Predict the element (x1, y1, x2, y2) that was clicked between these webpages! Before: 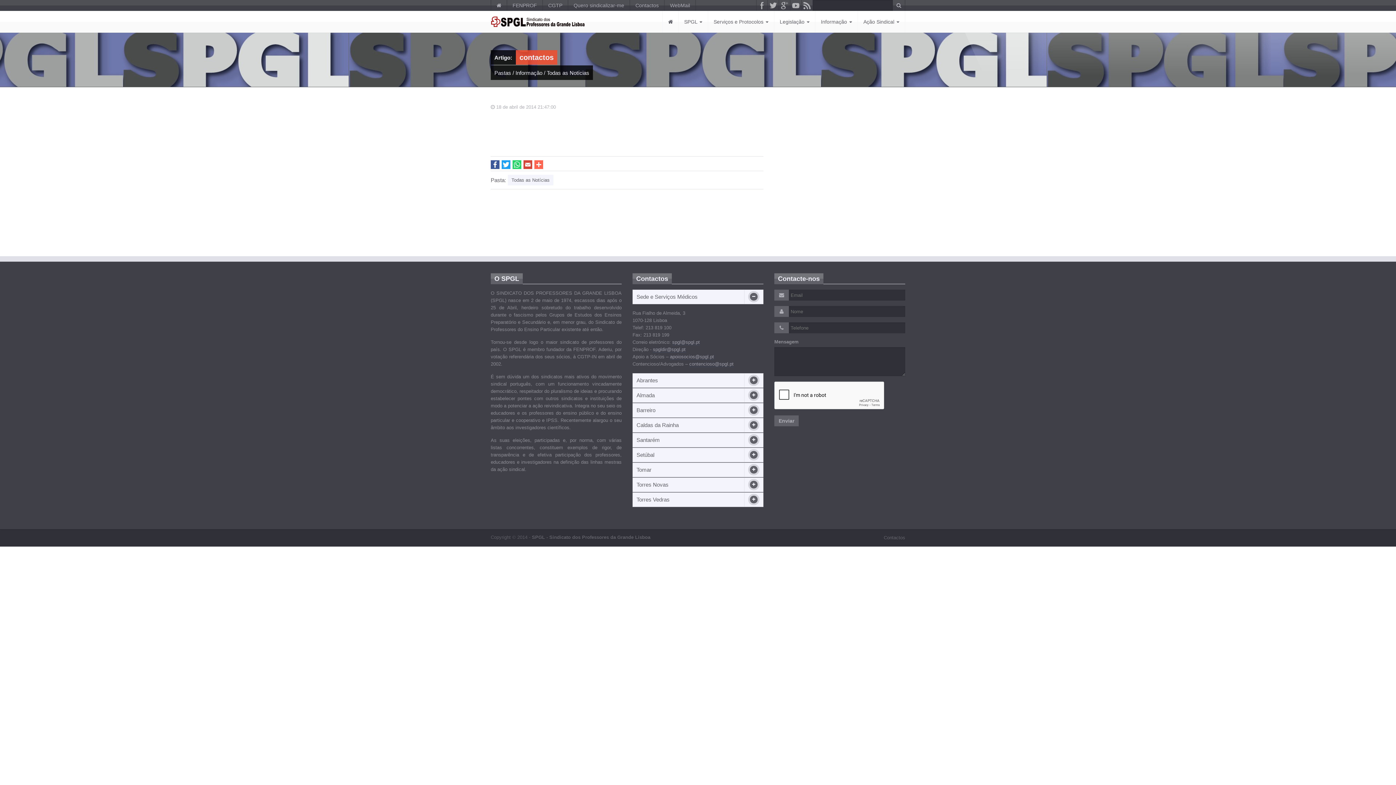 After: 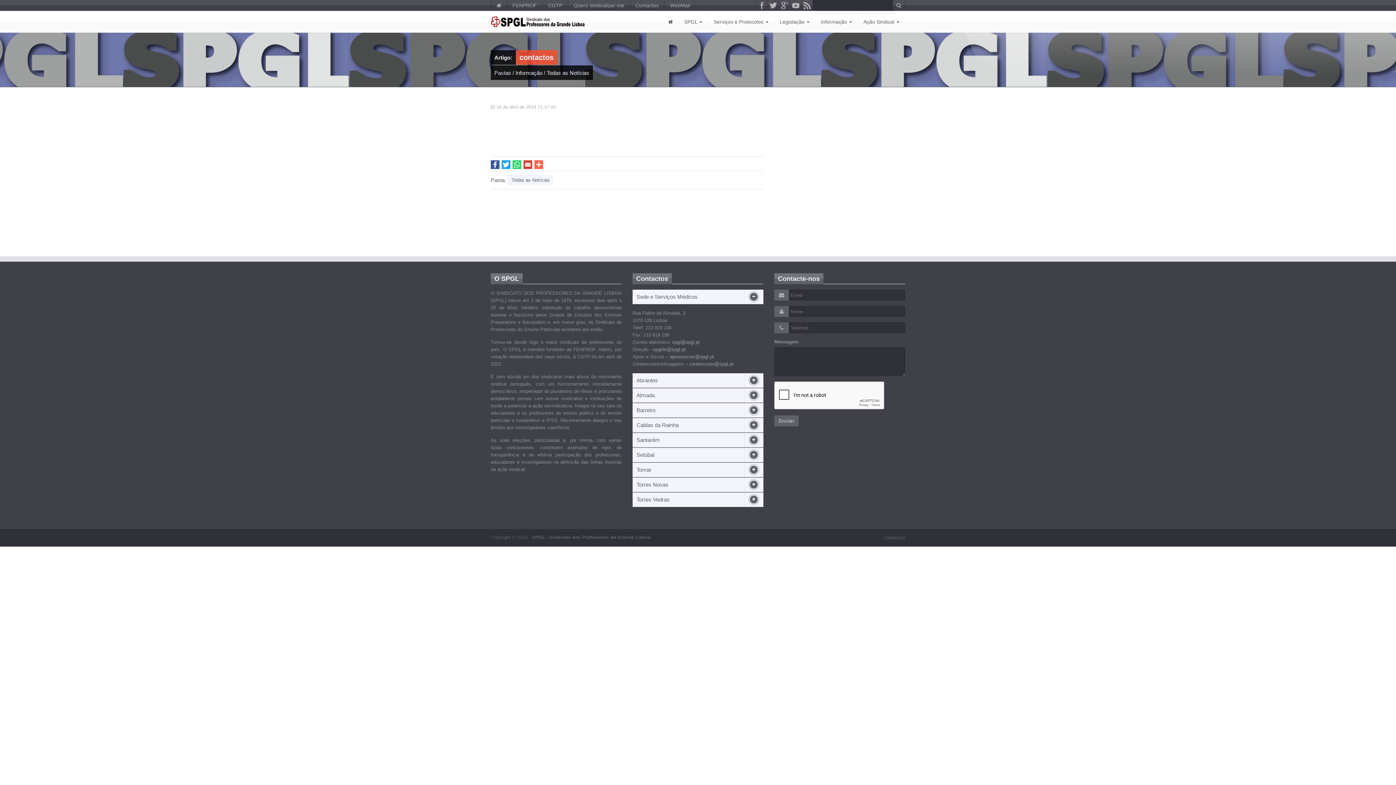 Action: bbox: (512, 161, 521, 167)